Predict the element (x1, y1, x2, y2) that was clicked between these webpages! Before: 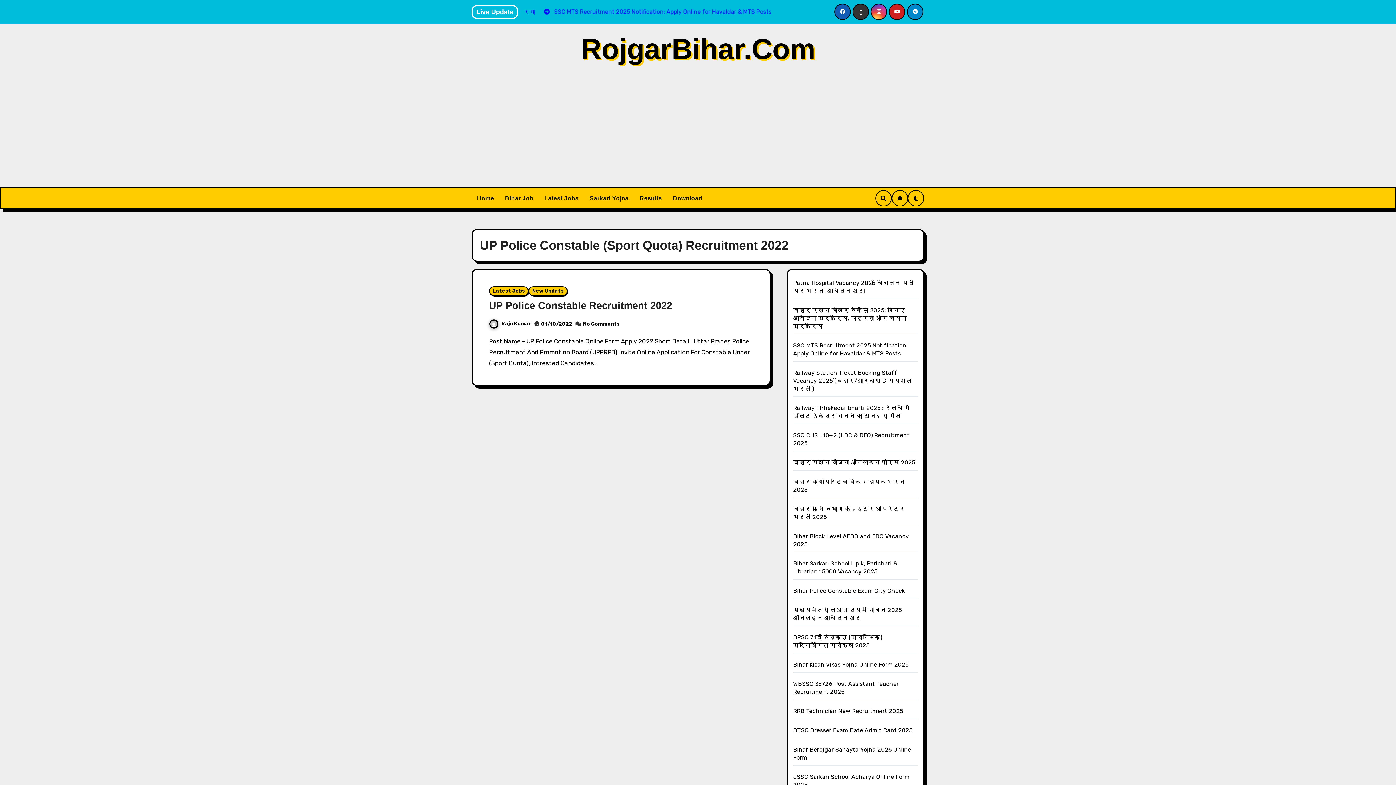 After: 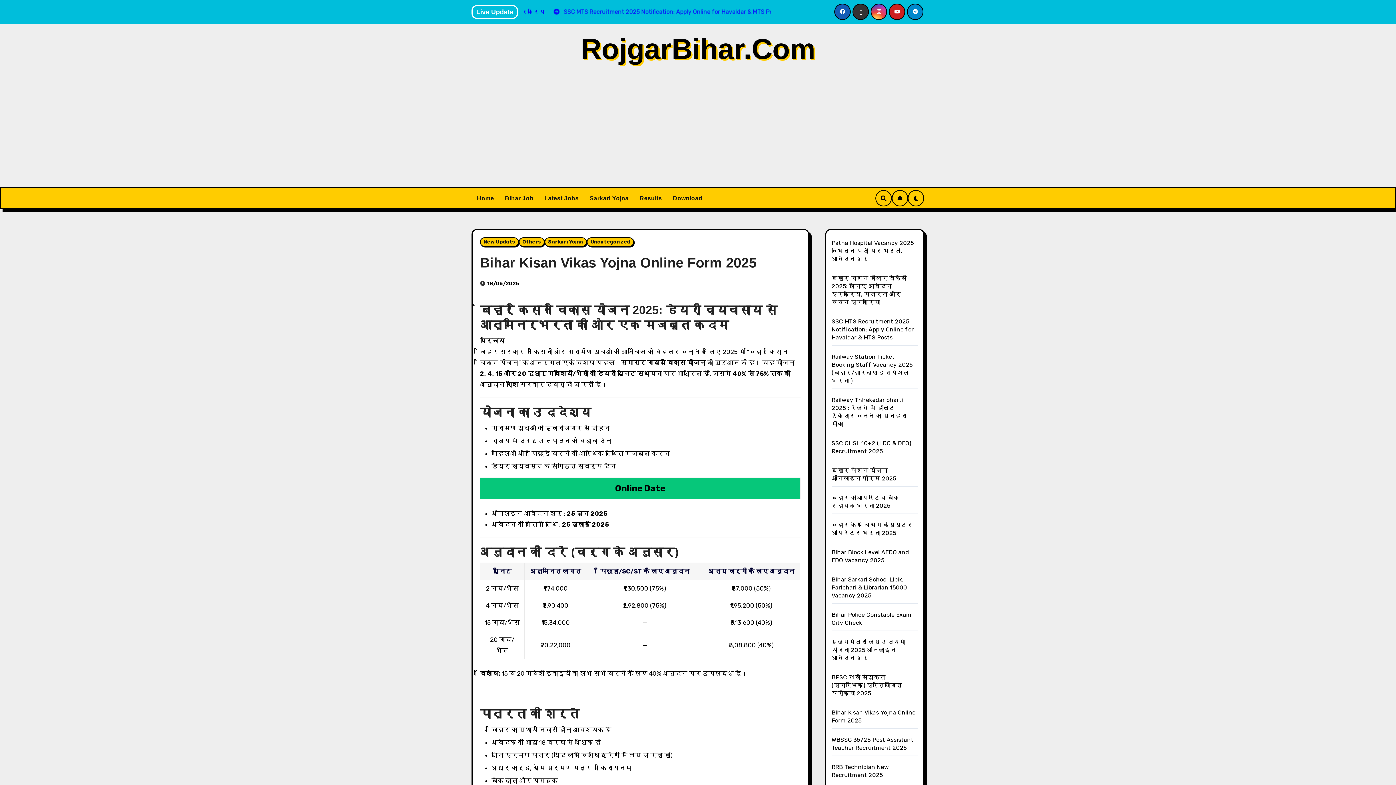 Action: bbox: (793, 661, 908, 668) label: Bihar Kisan Vikas Yojna Online Form 2025